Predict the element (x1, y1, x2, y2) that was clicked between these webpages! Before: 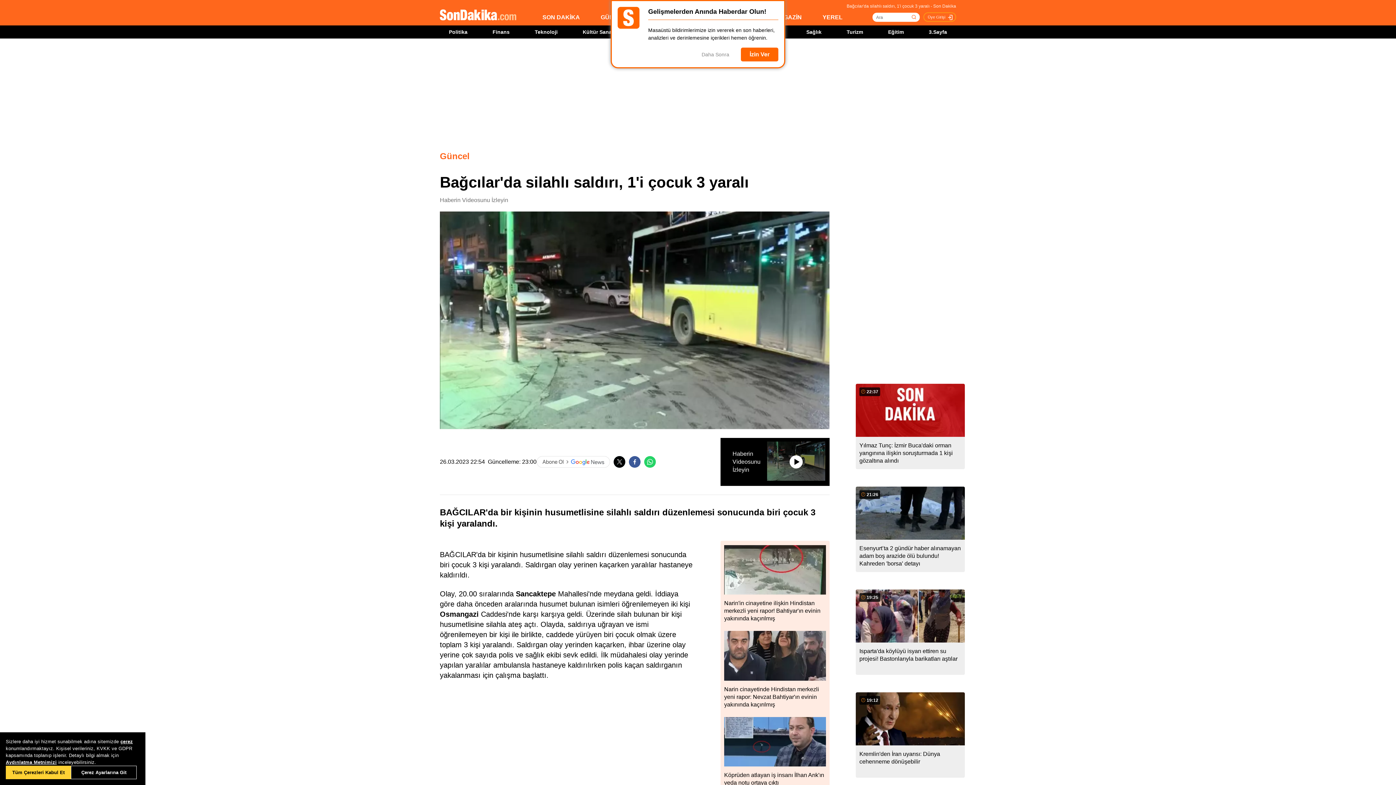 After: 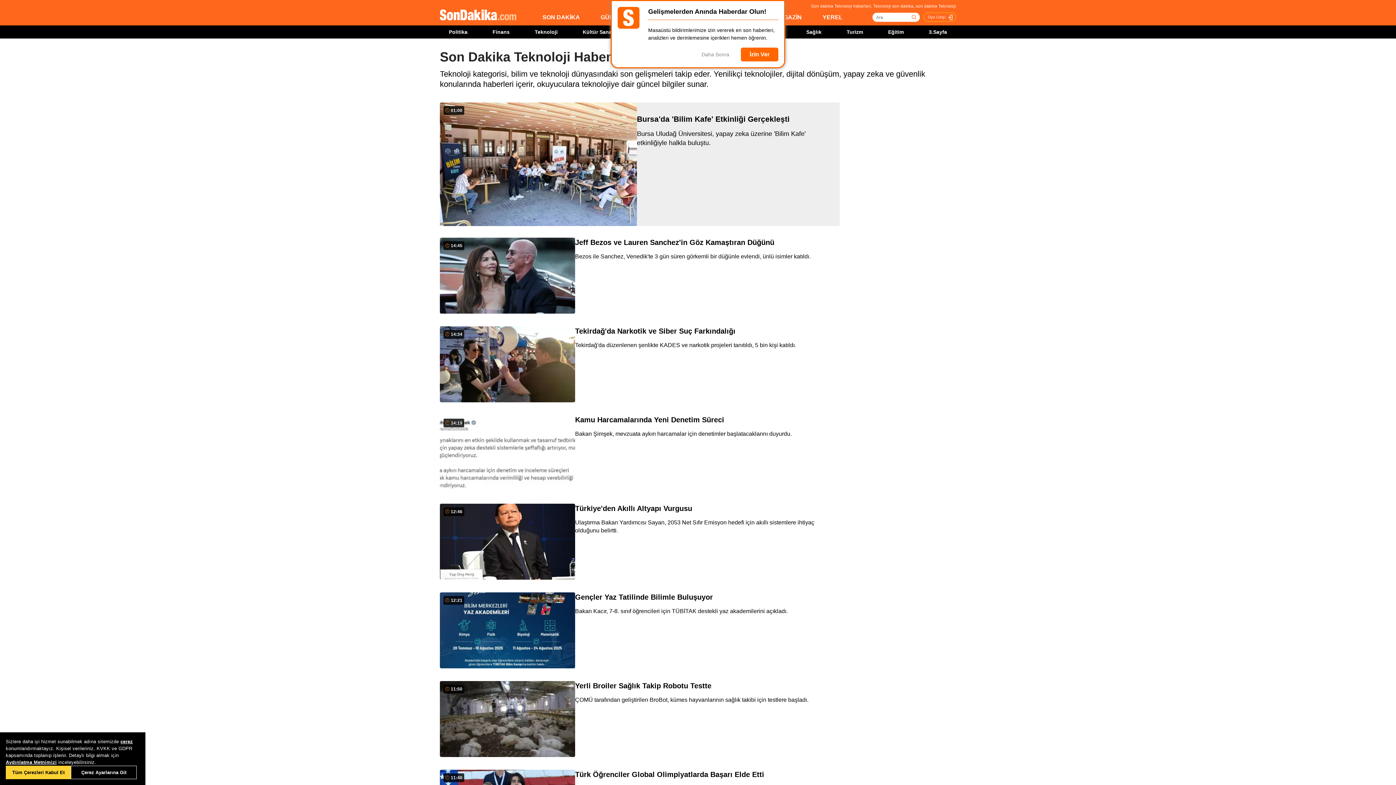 Action: label: Teknoloji bbox: (534, 29, 557, 34)